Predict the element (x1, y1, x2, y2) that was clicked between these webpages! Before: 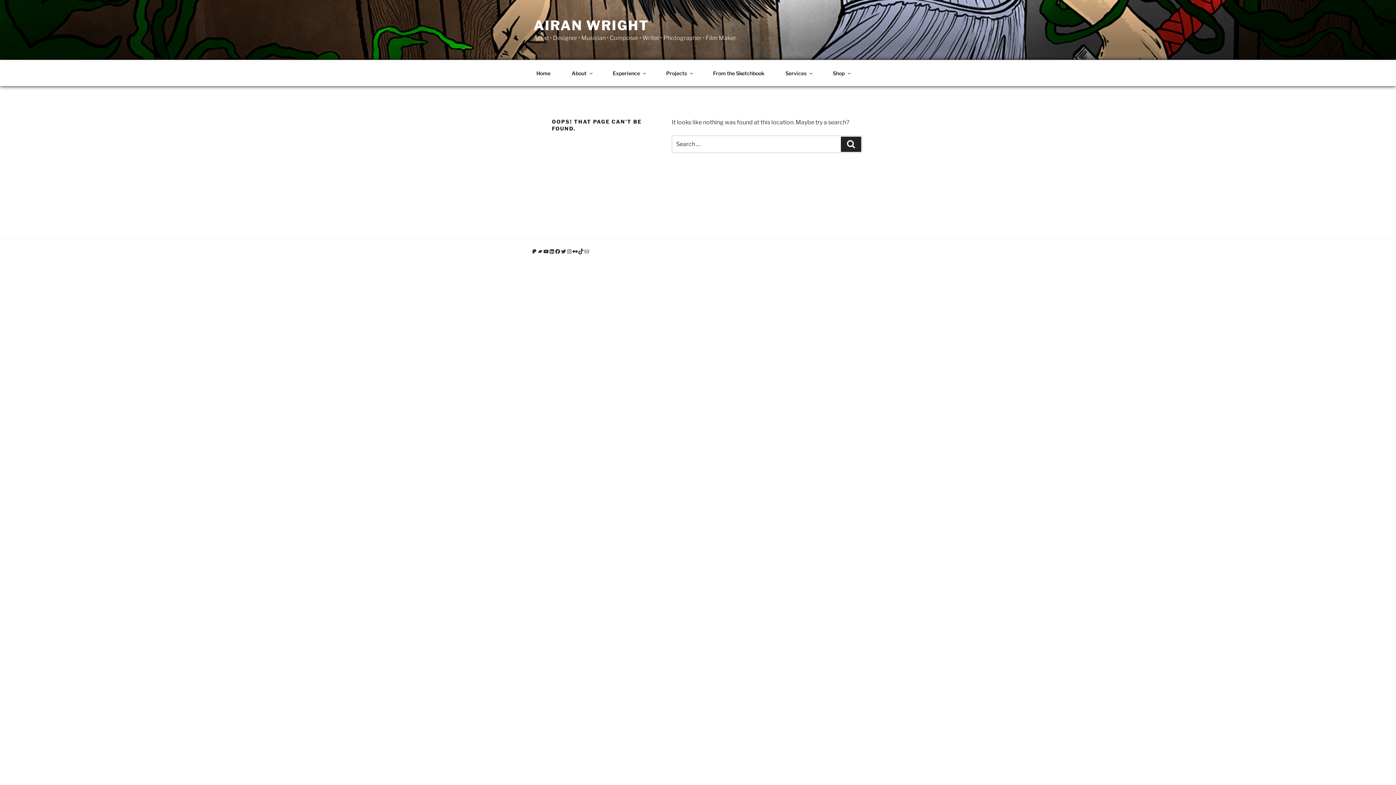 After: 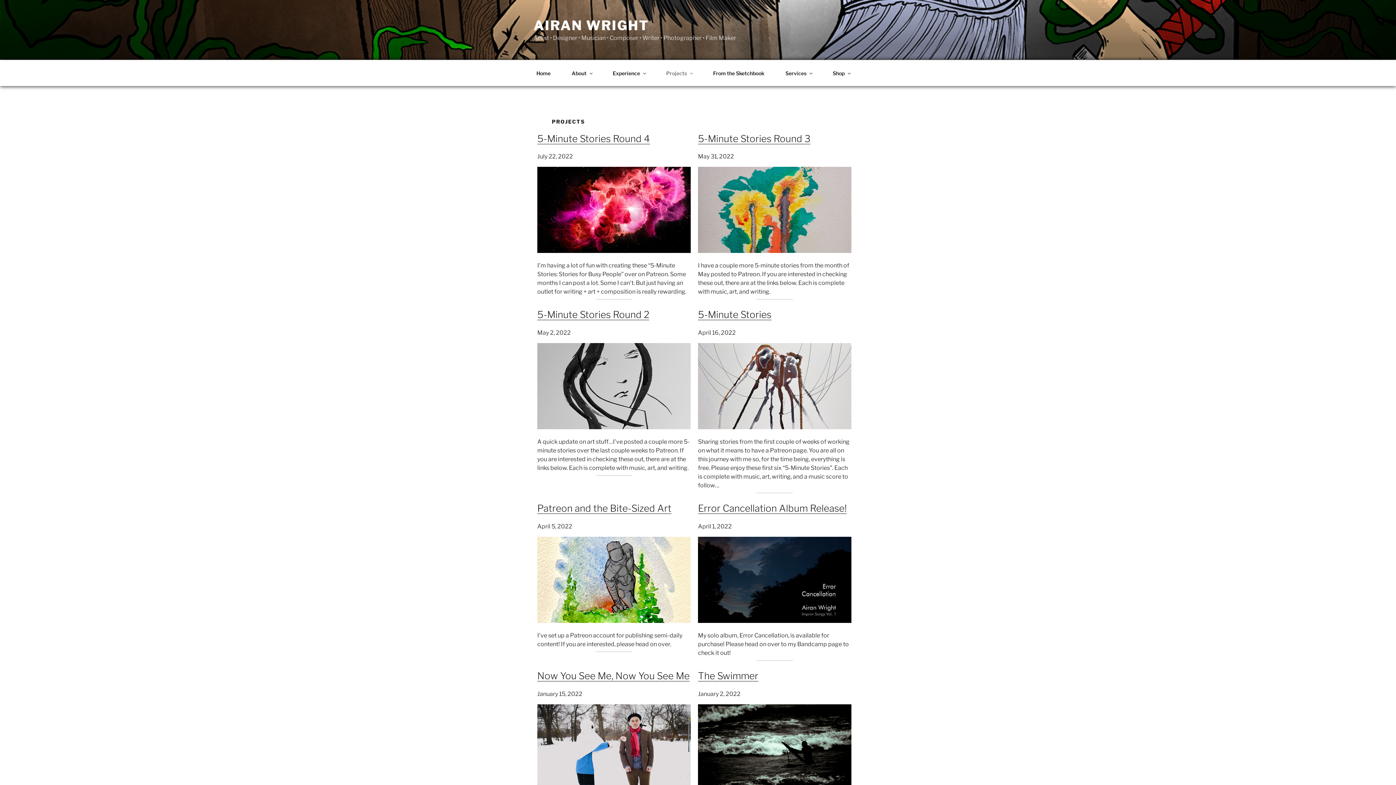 Action: bbox: (660, 64, 698, 82) label: Projects